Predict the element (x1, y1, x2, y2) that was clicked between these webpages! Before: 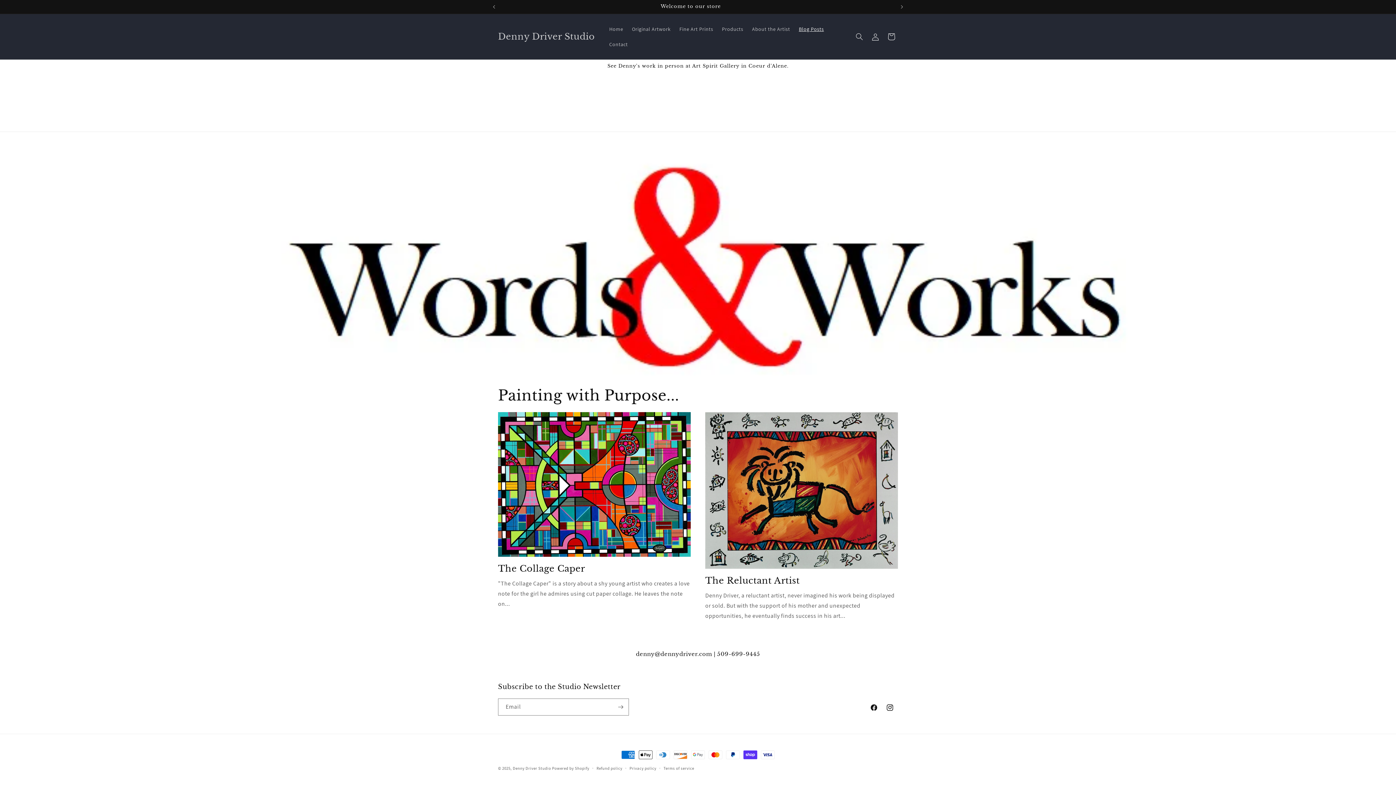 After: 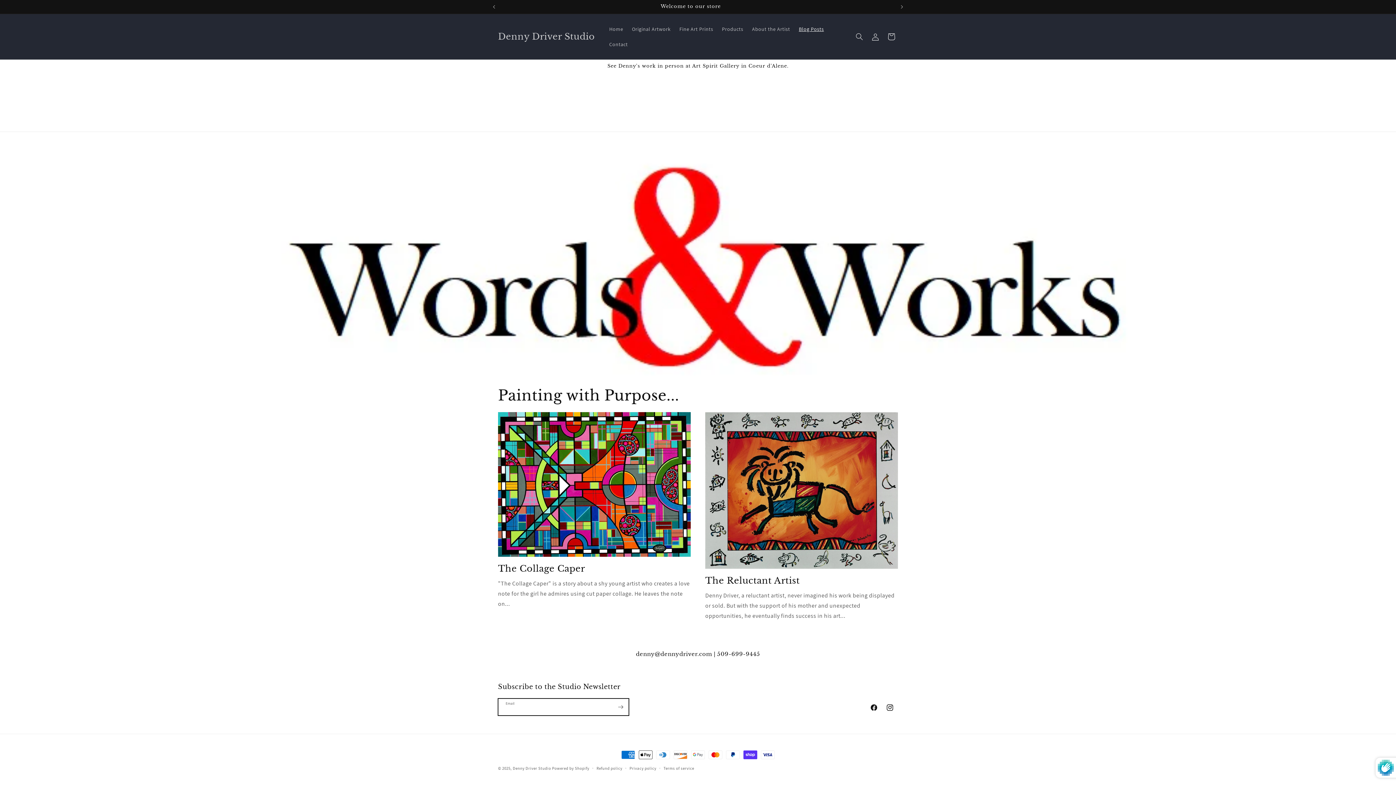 Action: bbox: (612, 698, 628, 716) label: Subscribe